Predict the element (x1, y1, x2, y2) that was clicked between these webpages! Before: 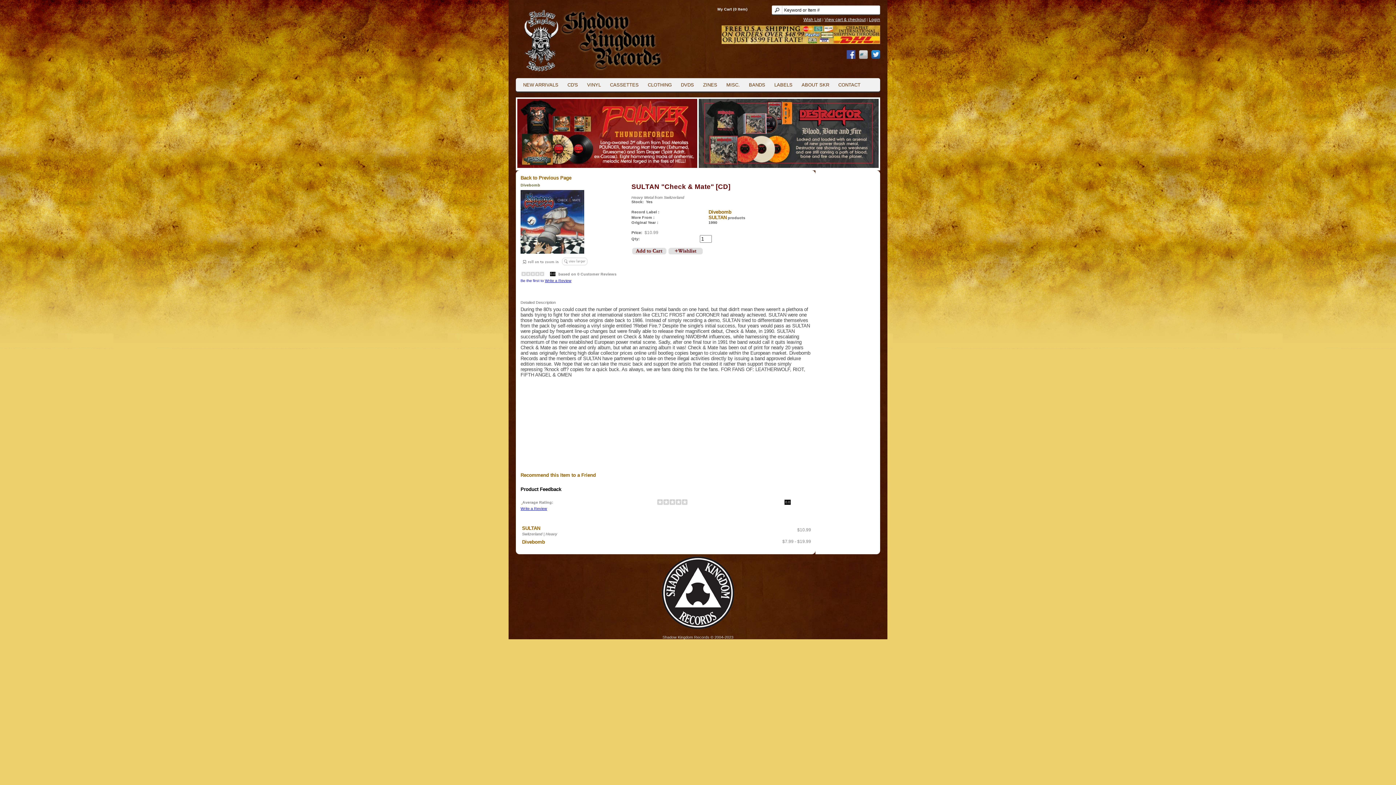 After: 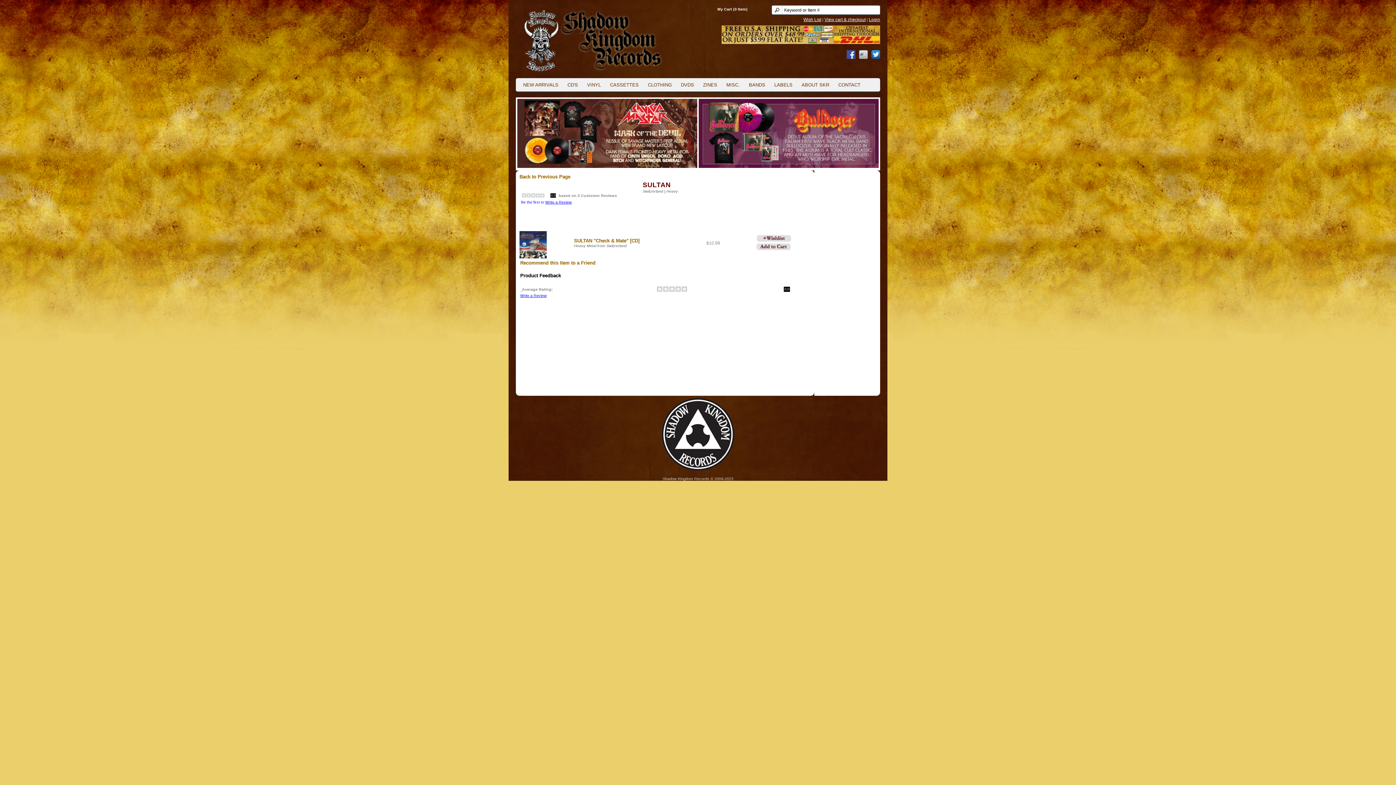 Action: label: SULTAN bbox: (522, 525, 540, 531)